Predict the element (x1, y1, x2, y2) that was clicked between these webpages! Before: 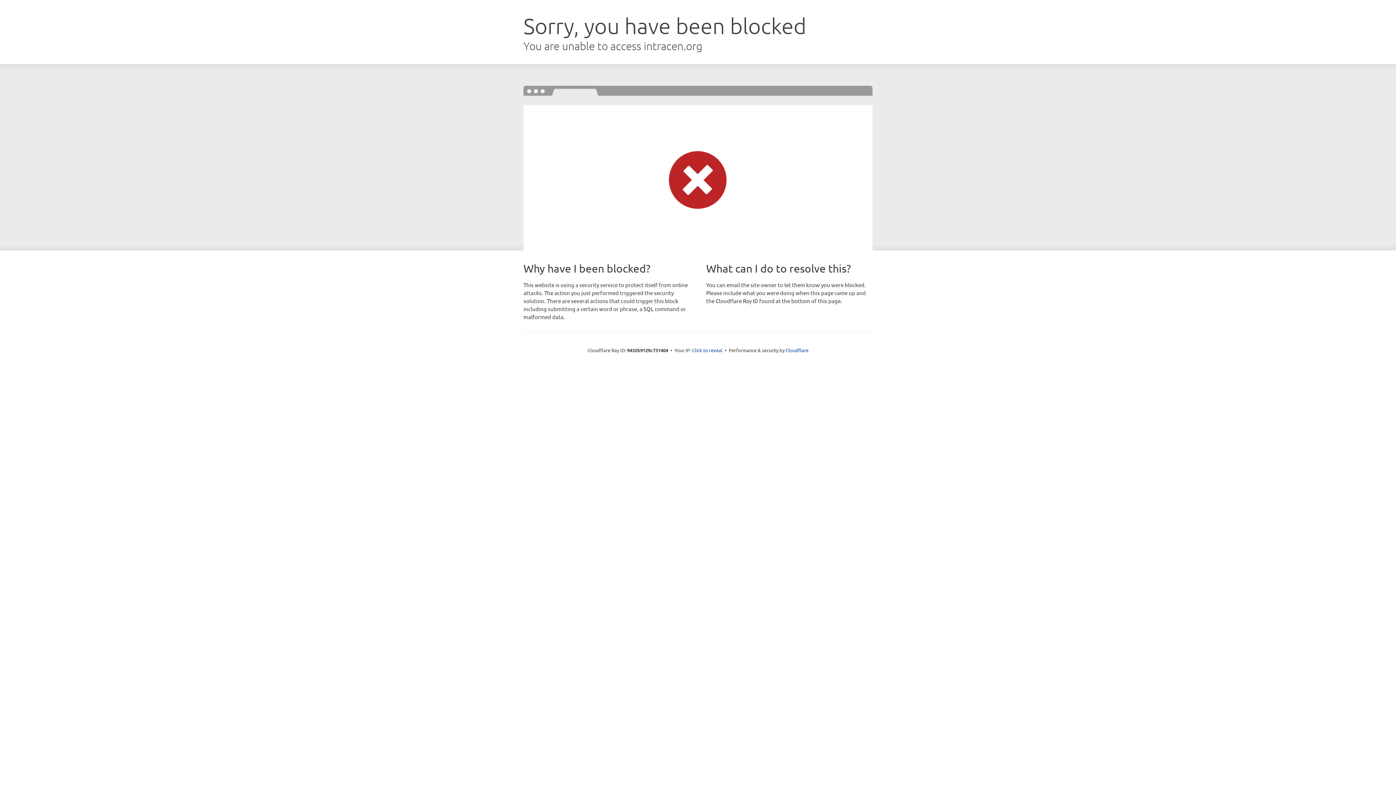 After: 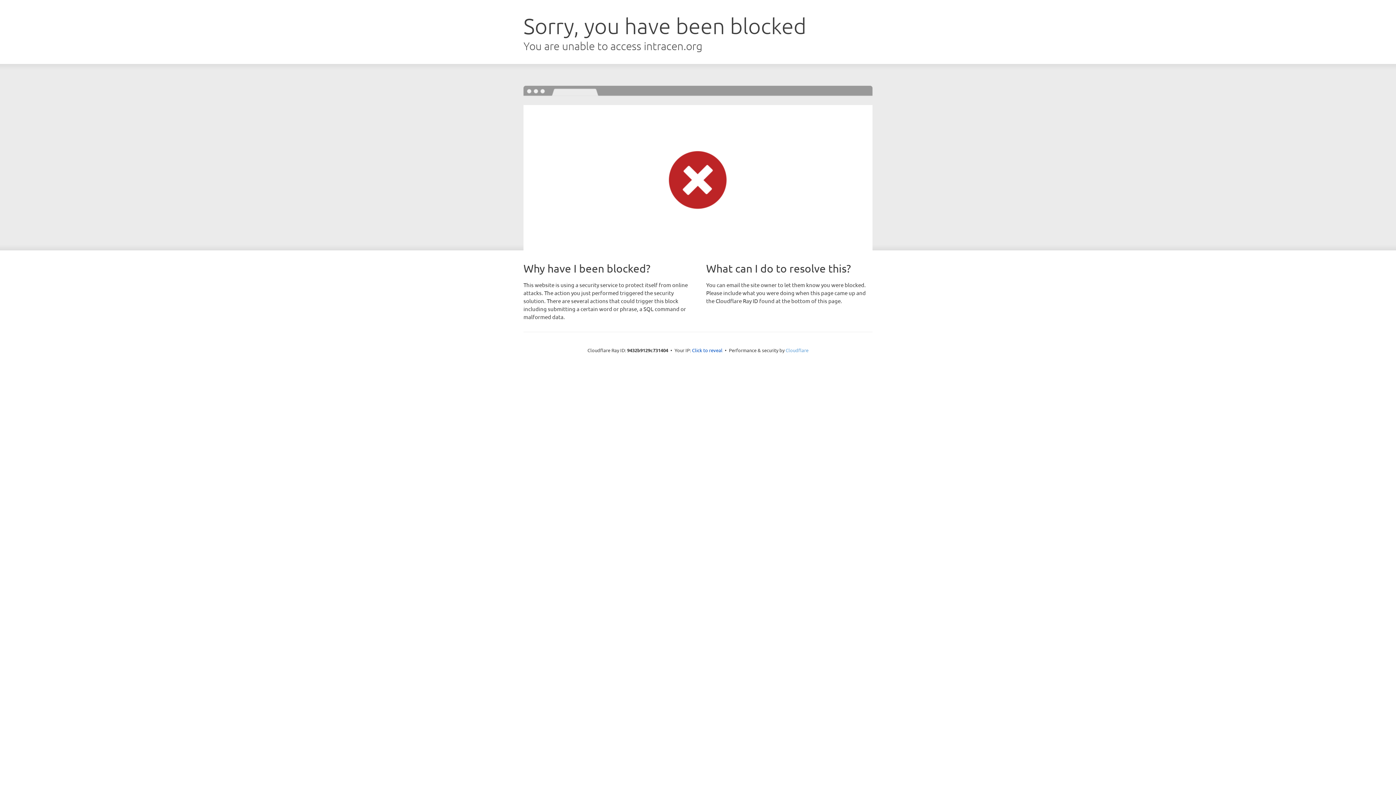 Action: label: Cloudflare bbox: (785, 347, 808, 353)